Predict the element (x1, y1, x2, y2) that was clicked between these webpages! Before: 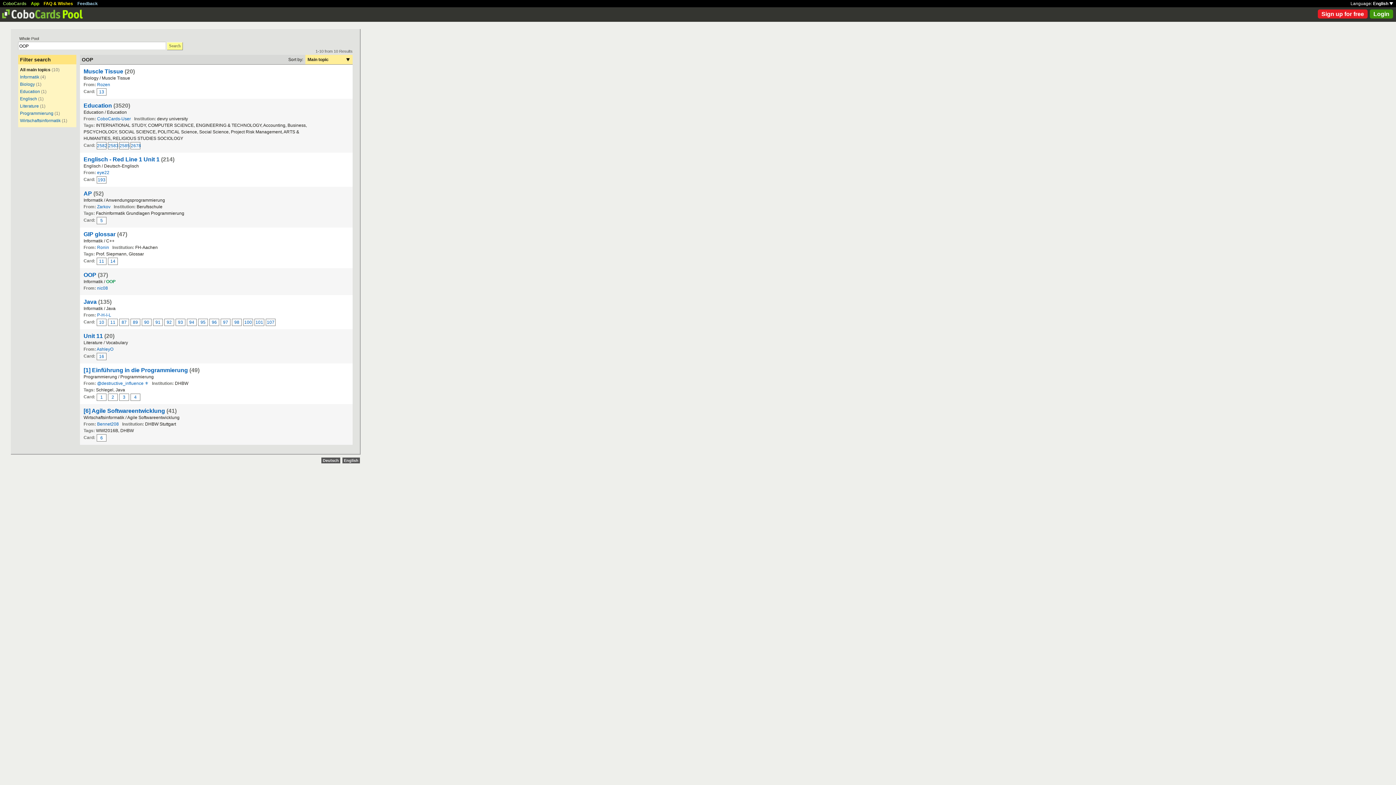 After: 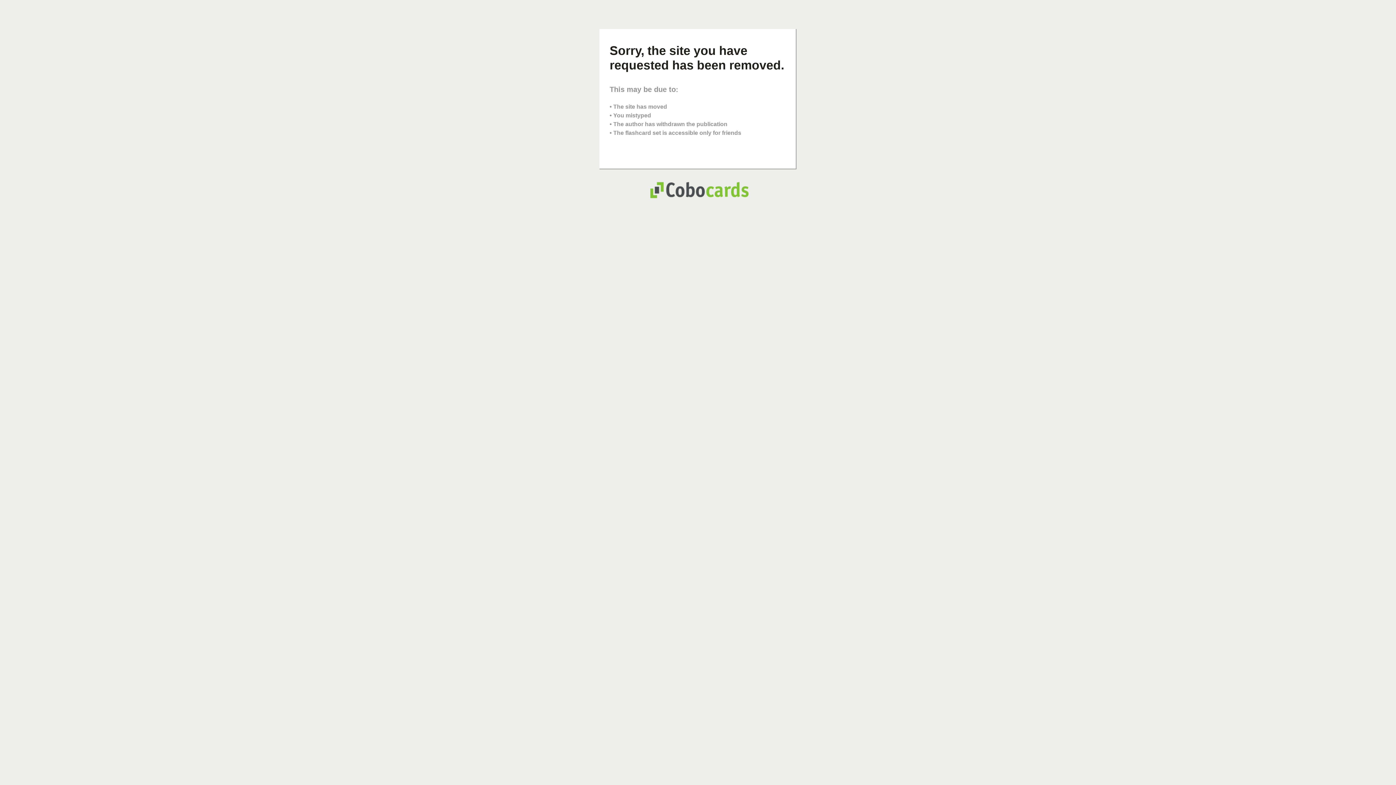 Action: label: 4 bbox: (130, 393, 140, 401)